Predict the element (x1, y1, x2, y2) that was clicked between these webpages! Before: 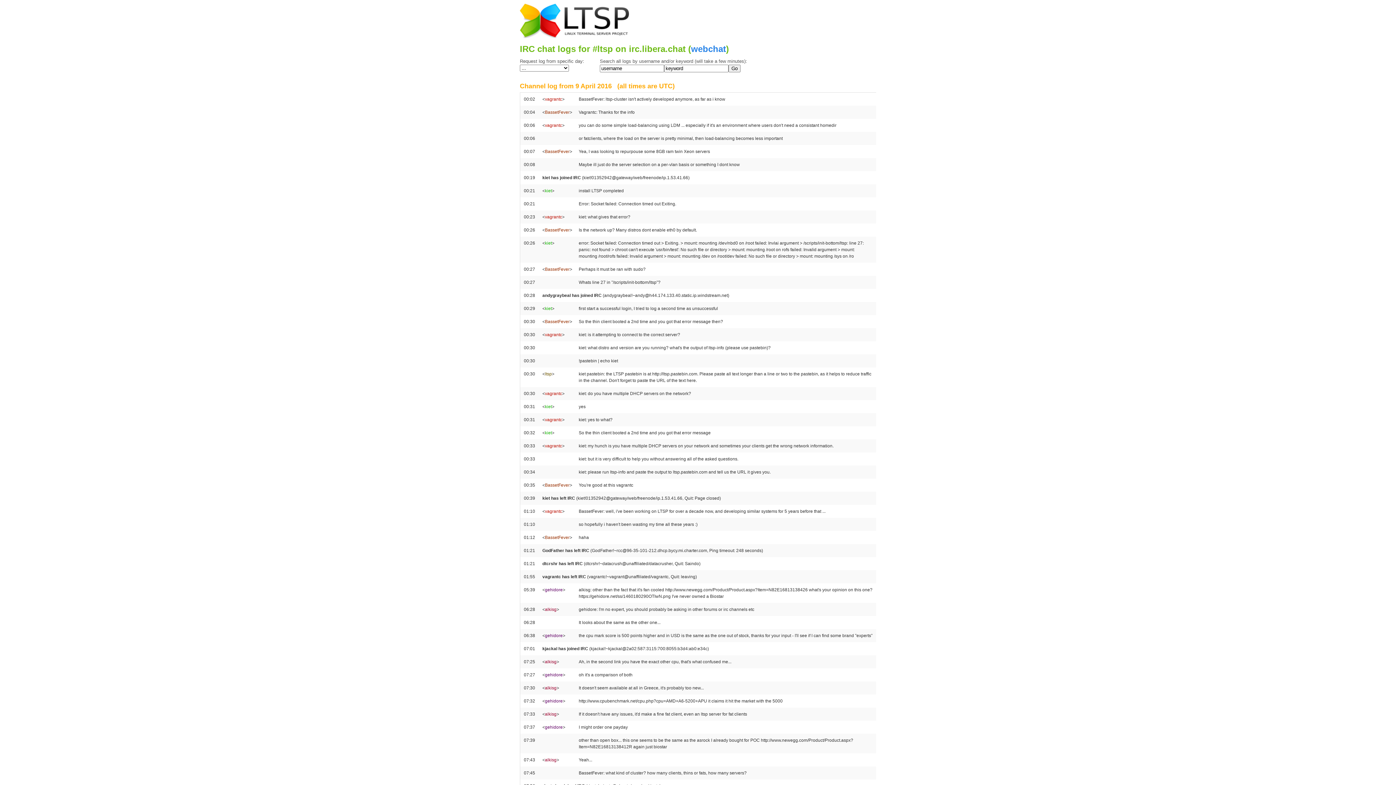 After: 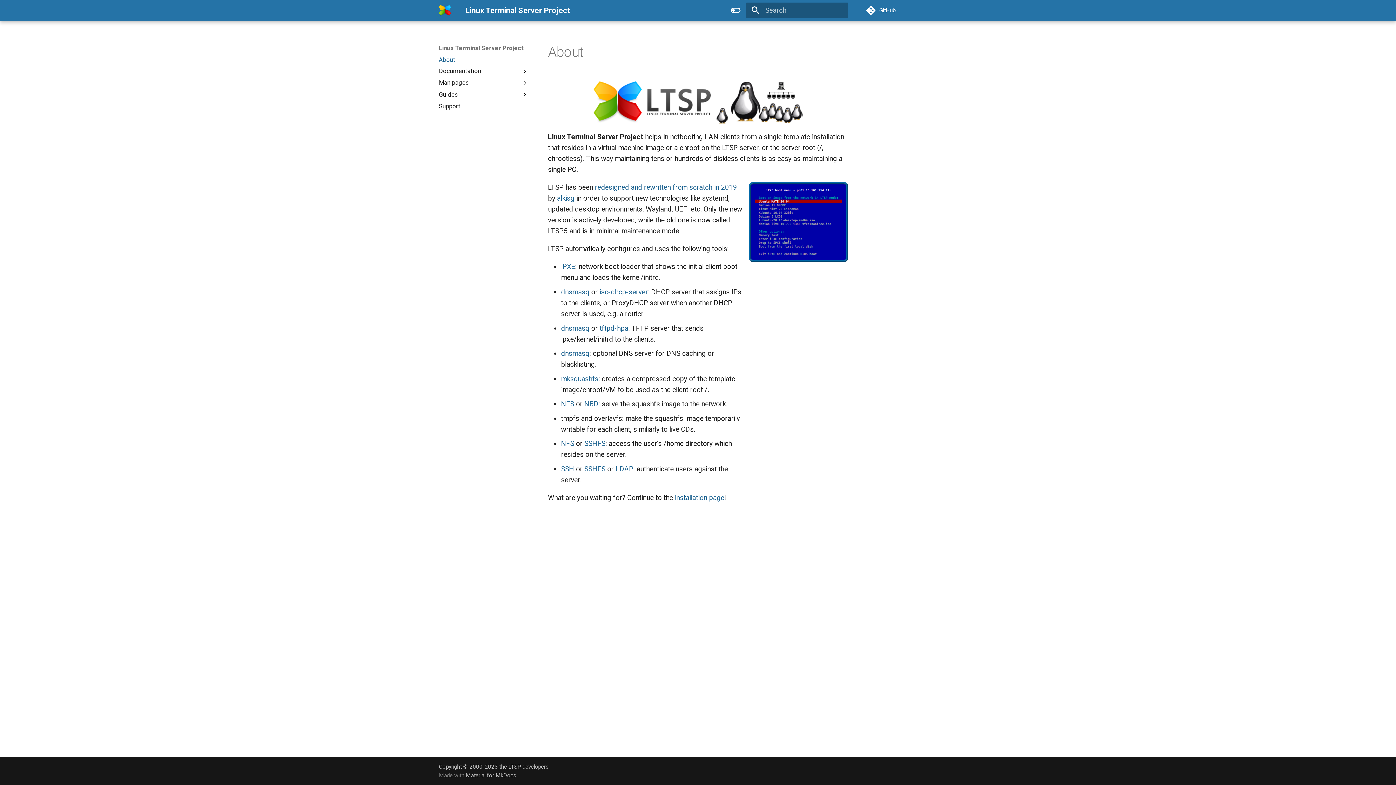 Action: bbox: (520, 37, 629, 42)